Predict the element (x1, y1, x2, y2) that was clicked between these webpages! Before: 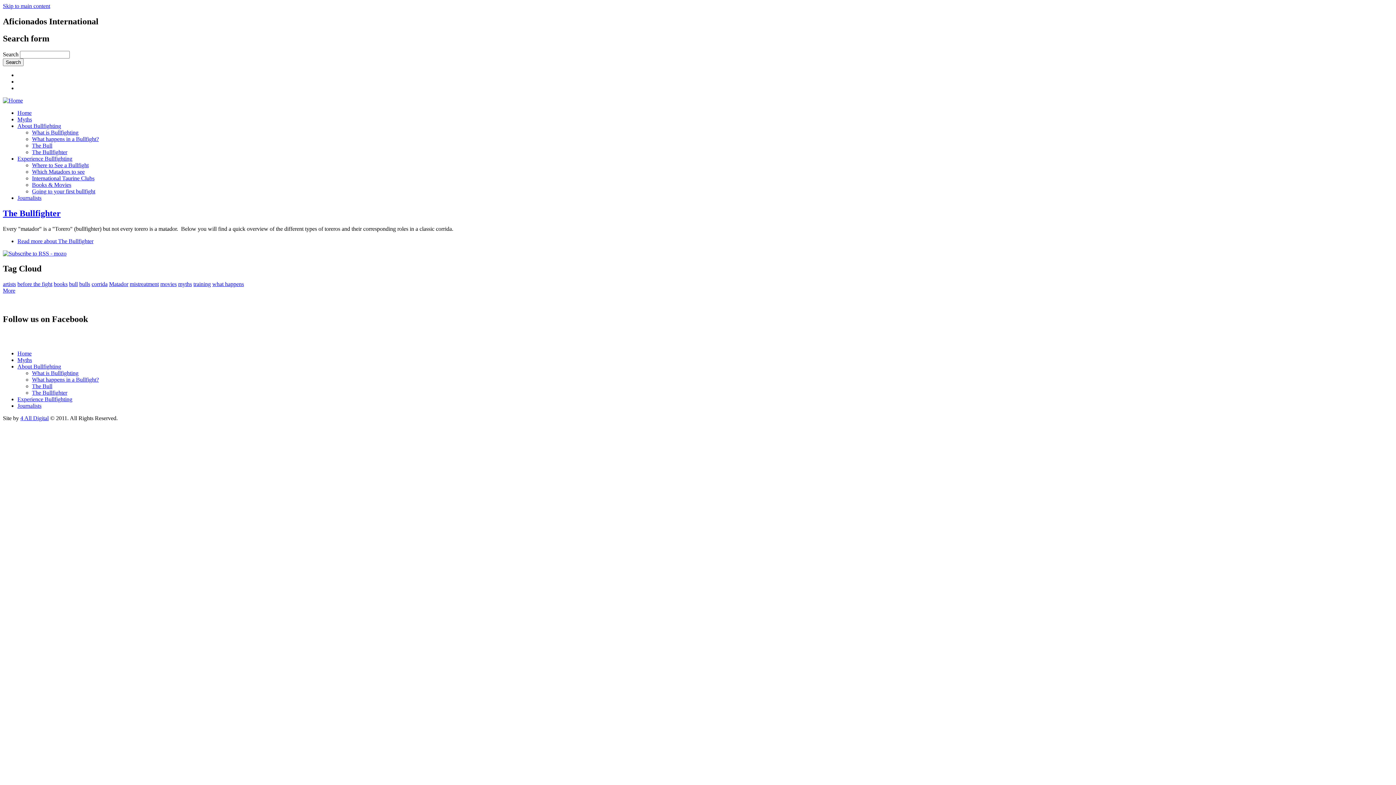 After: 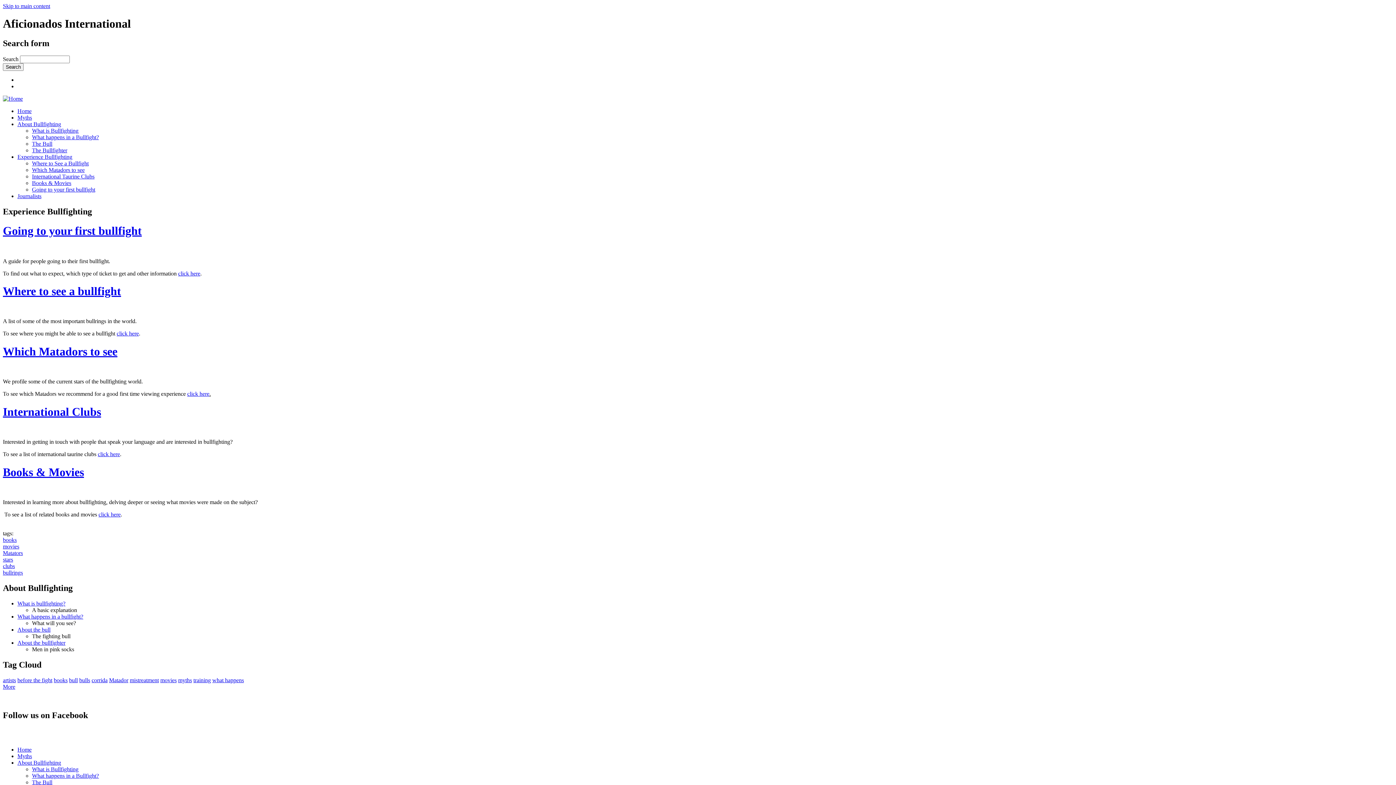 Action: bbox: (17, 396, 72, 402) label: Experience Bullfighting